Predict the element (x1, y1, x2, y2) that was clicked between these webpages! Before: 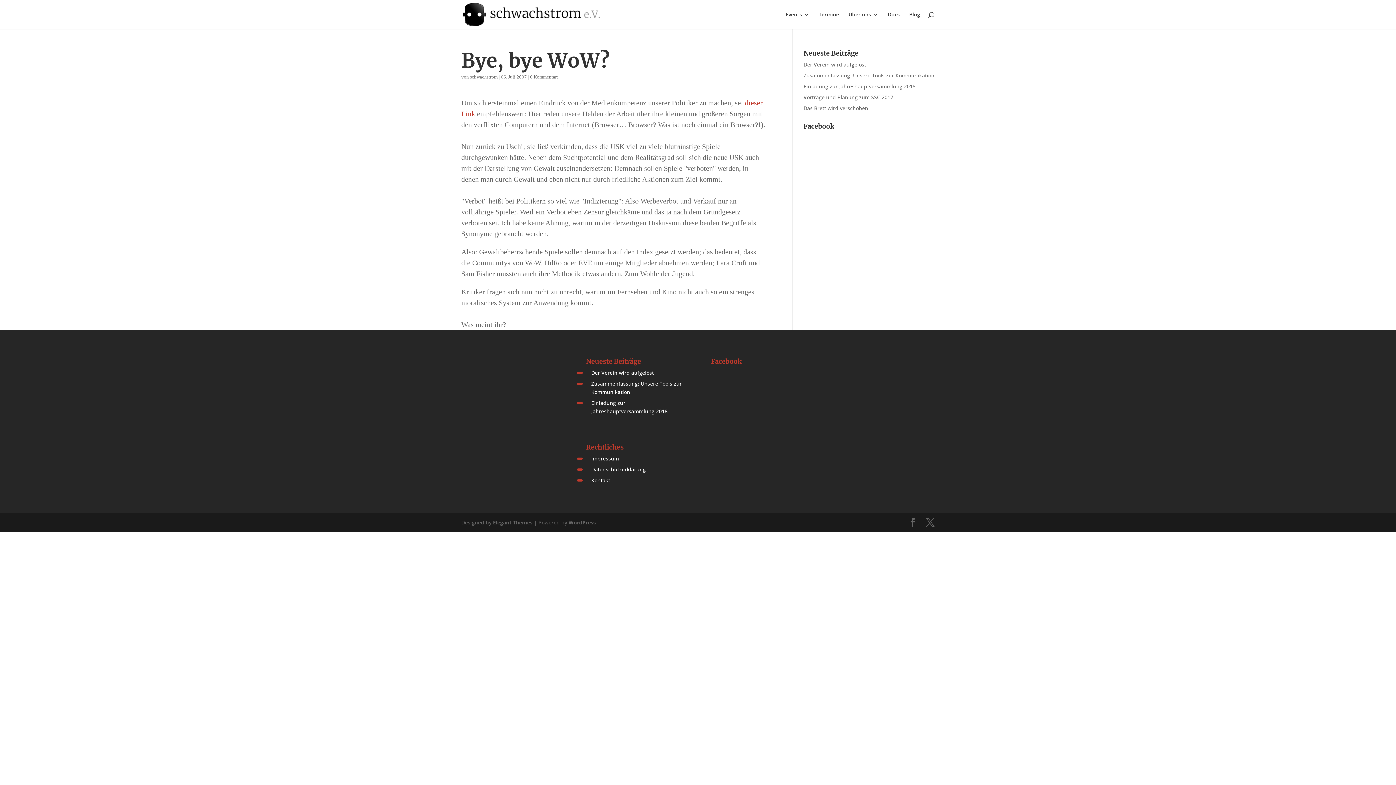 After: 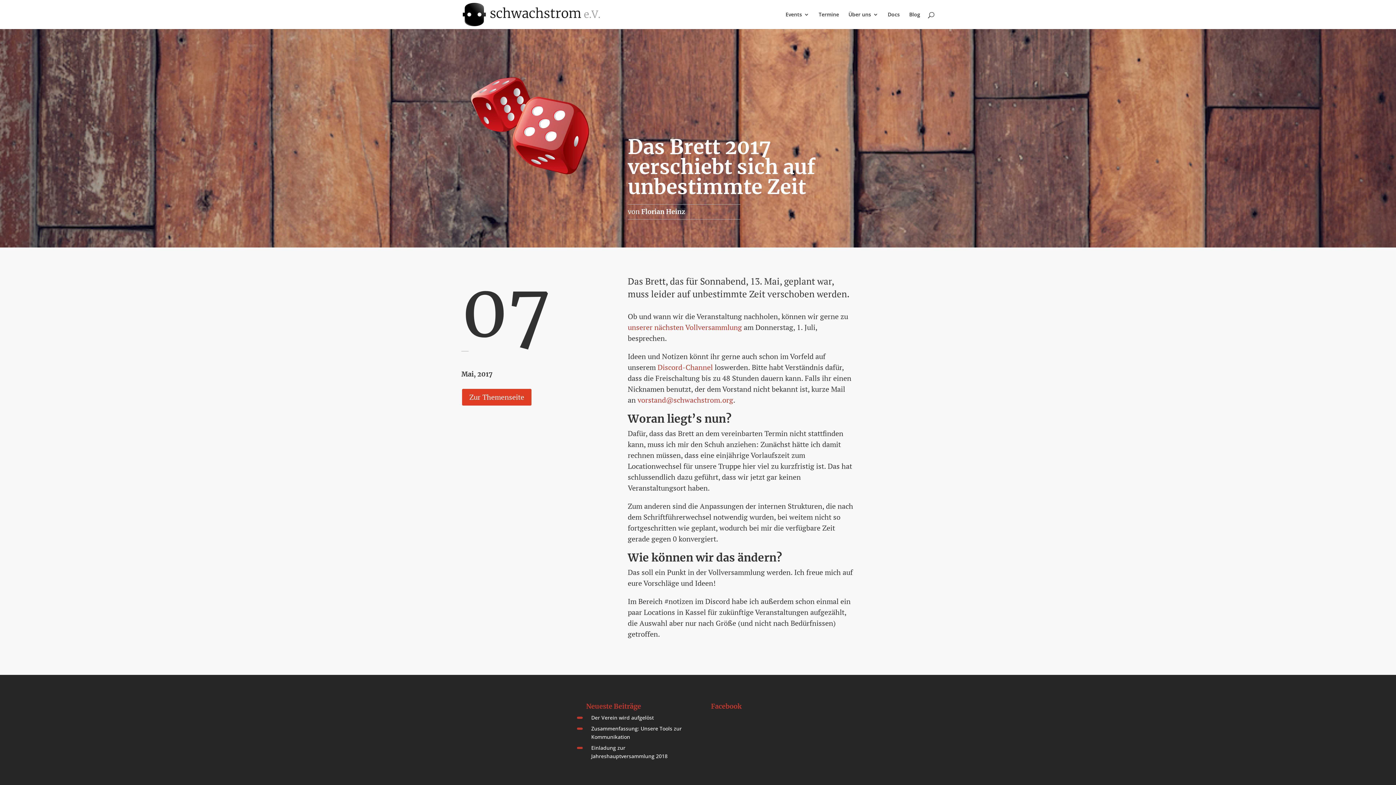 Action: bbox: (803, 104, 868, 111) label: Das Brett wird verschoben